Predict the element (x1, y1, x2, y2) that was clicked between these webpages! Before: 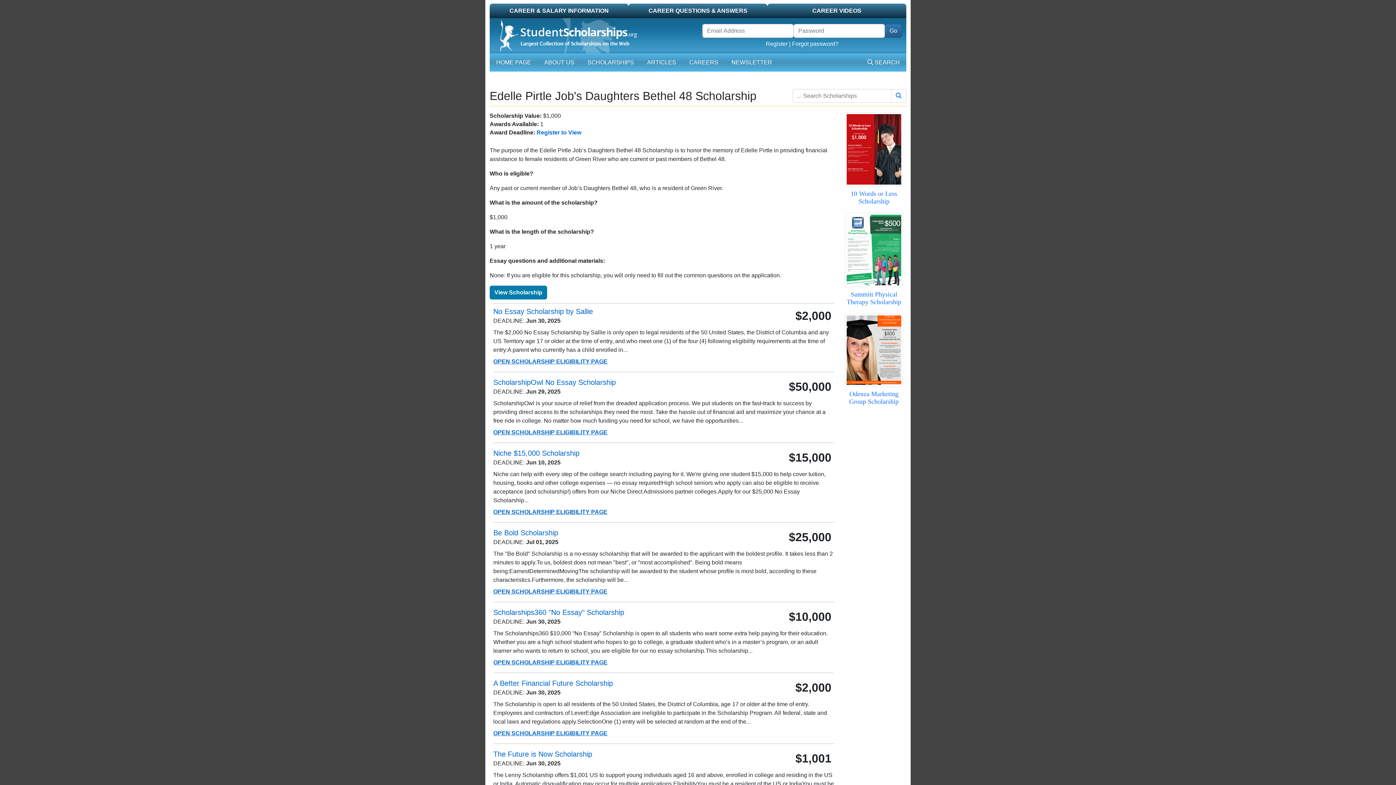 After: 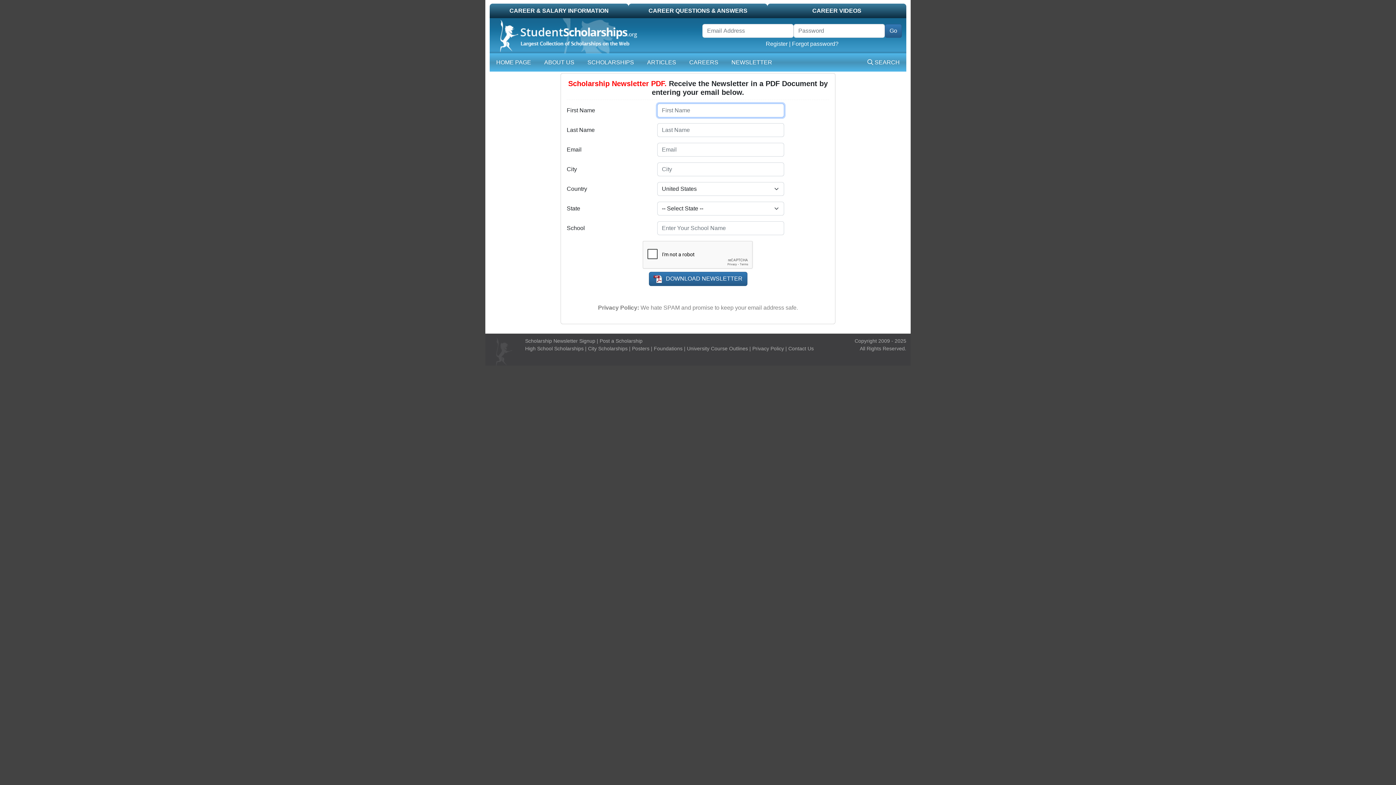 Action: label: View Scholarship bbox: (489, 285, 547, 299)